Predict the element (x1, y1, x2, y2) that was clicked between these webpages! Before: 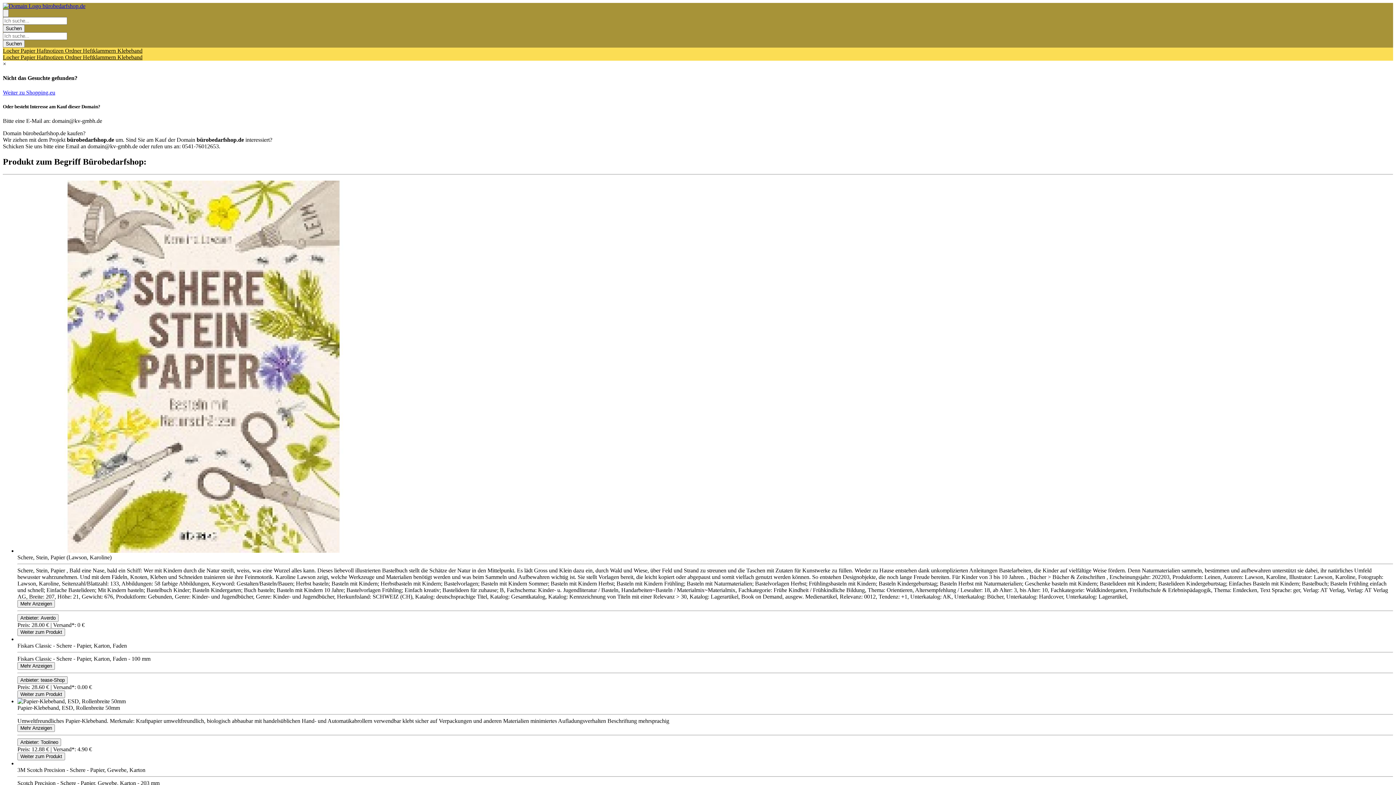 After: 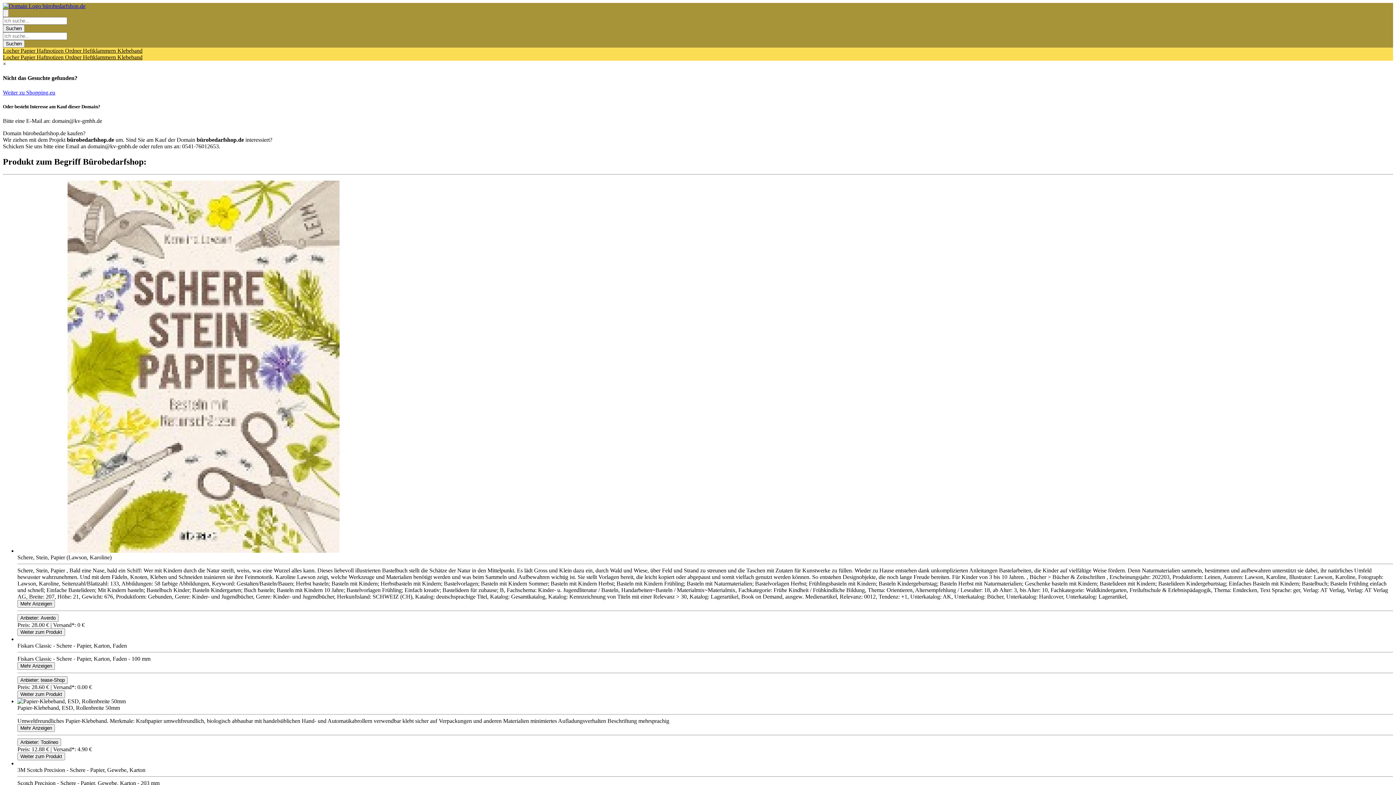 Action: bbox: (2, 89, 55, 95) label: Weiter zu Shopping.eu